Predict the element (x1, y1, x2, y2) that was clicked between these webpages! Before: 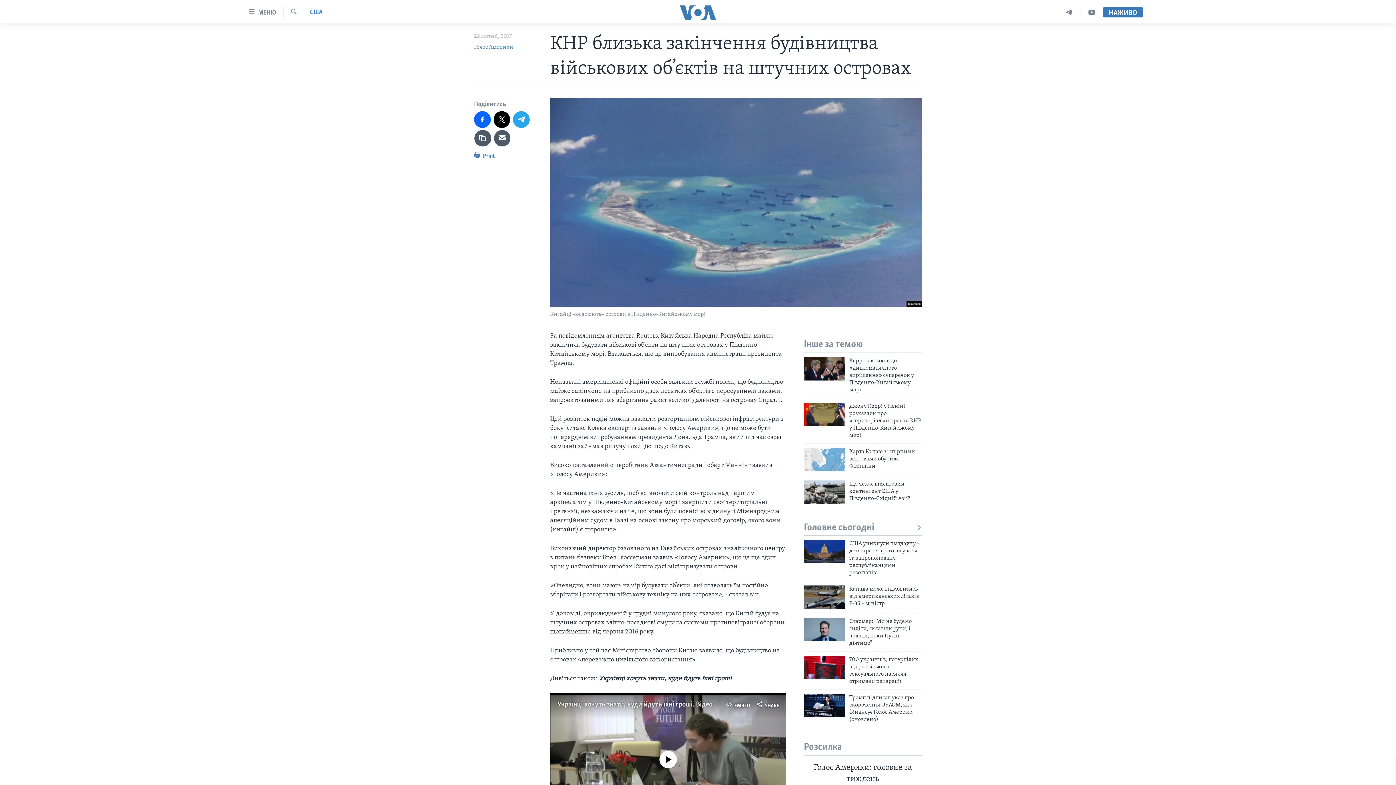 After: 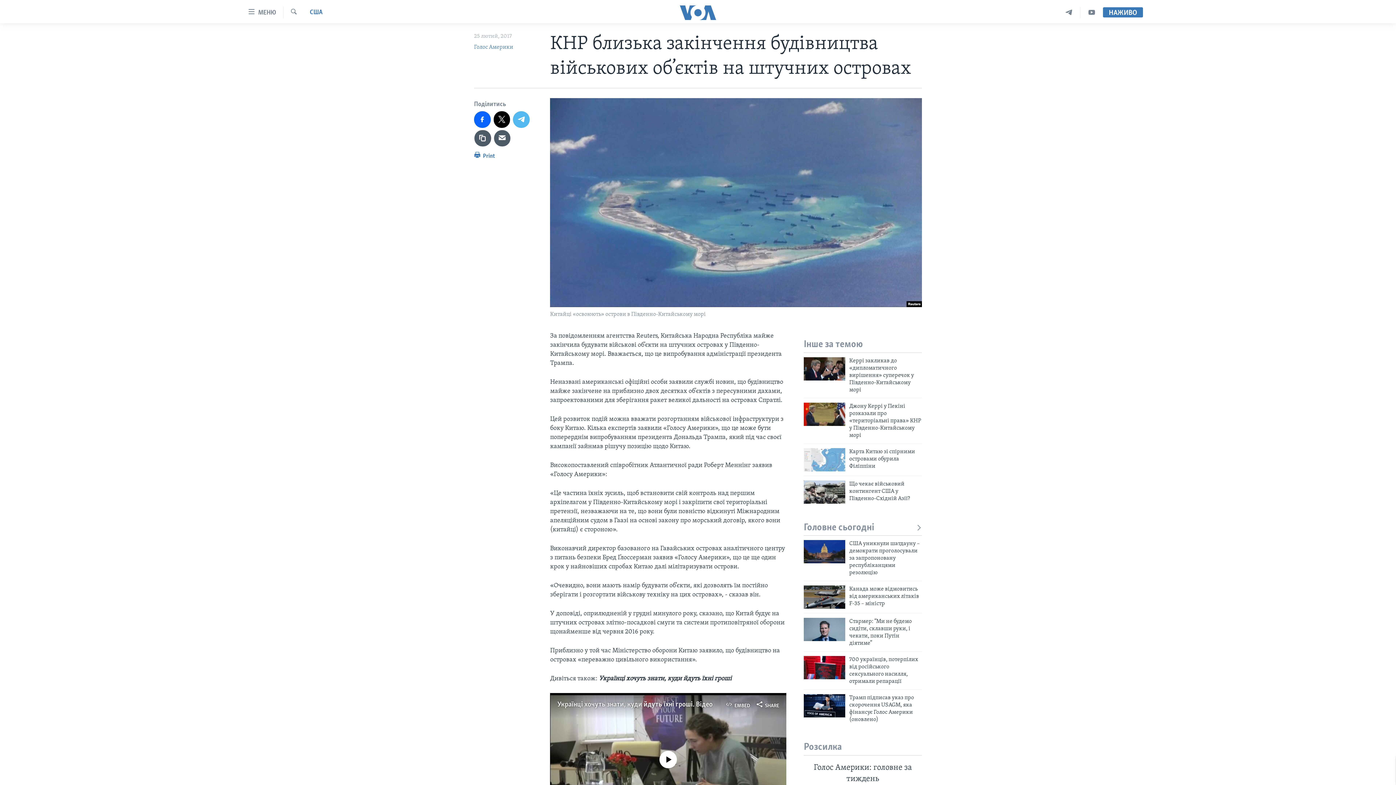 Action: bbox: (513, 111, 529, 127)